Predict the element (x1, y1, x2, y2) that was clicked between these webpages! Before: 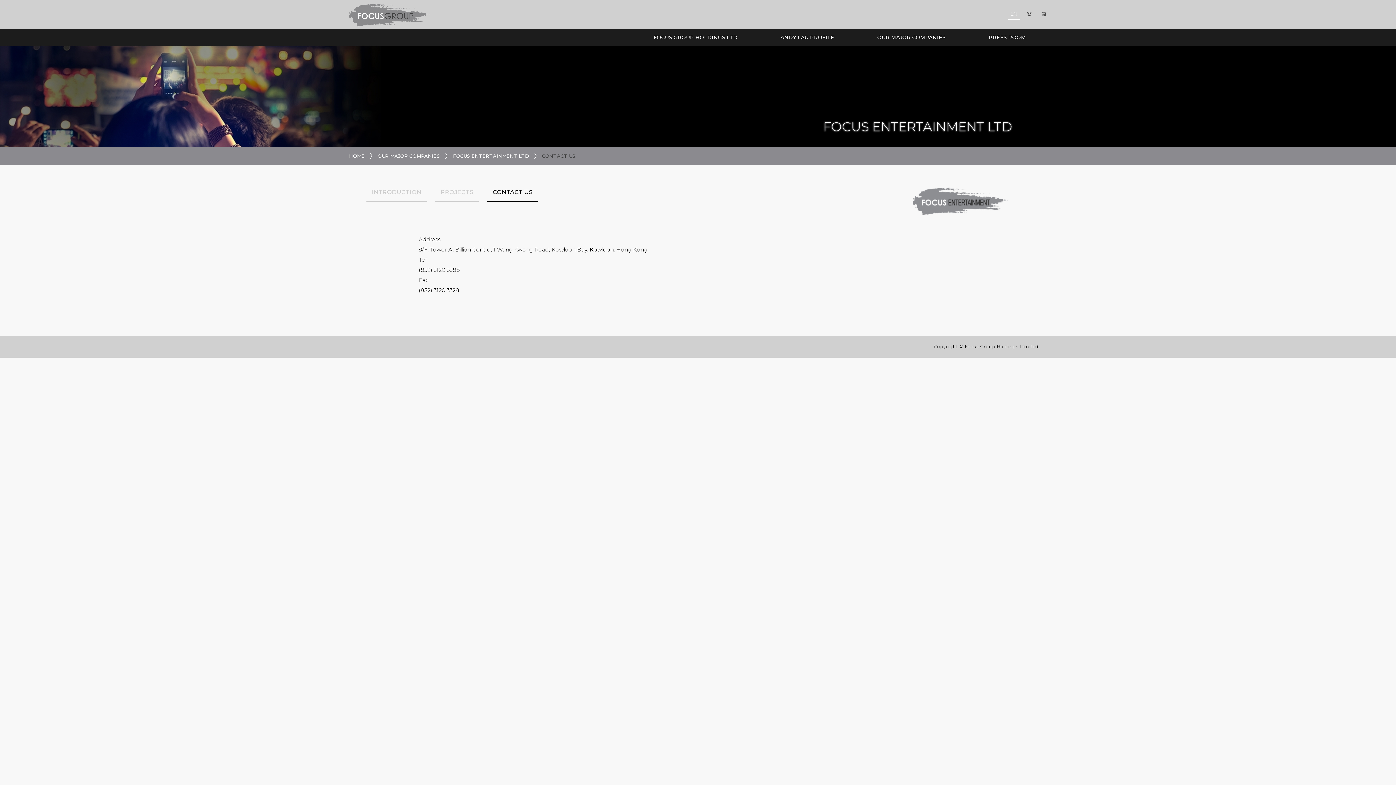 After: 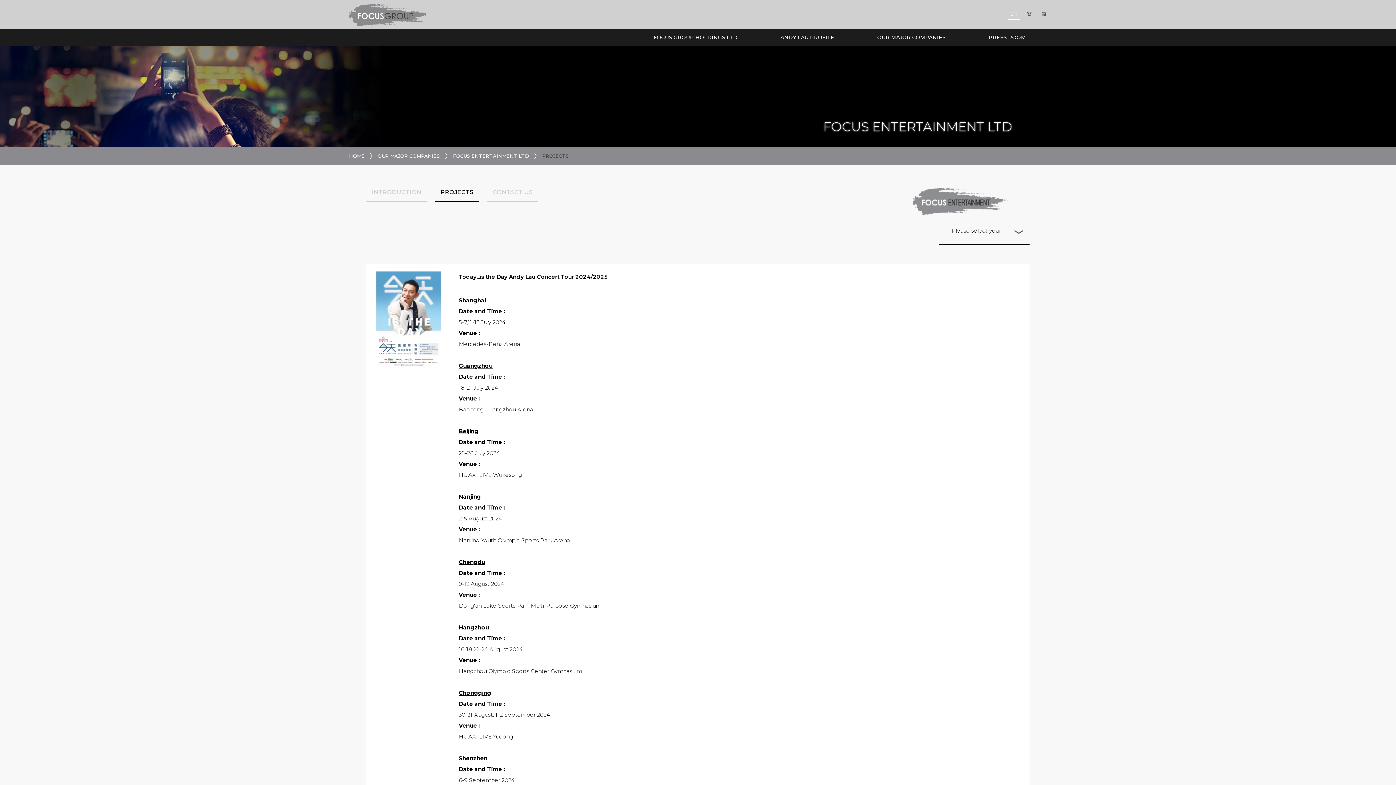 Action: label: PROJECTS bbox: (435, 183, 478, 202)